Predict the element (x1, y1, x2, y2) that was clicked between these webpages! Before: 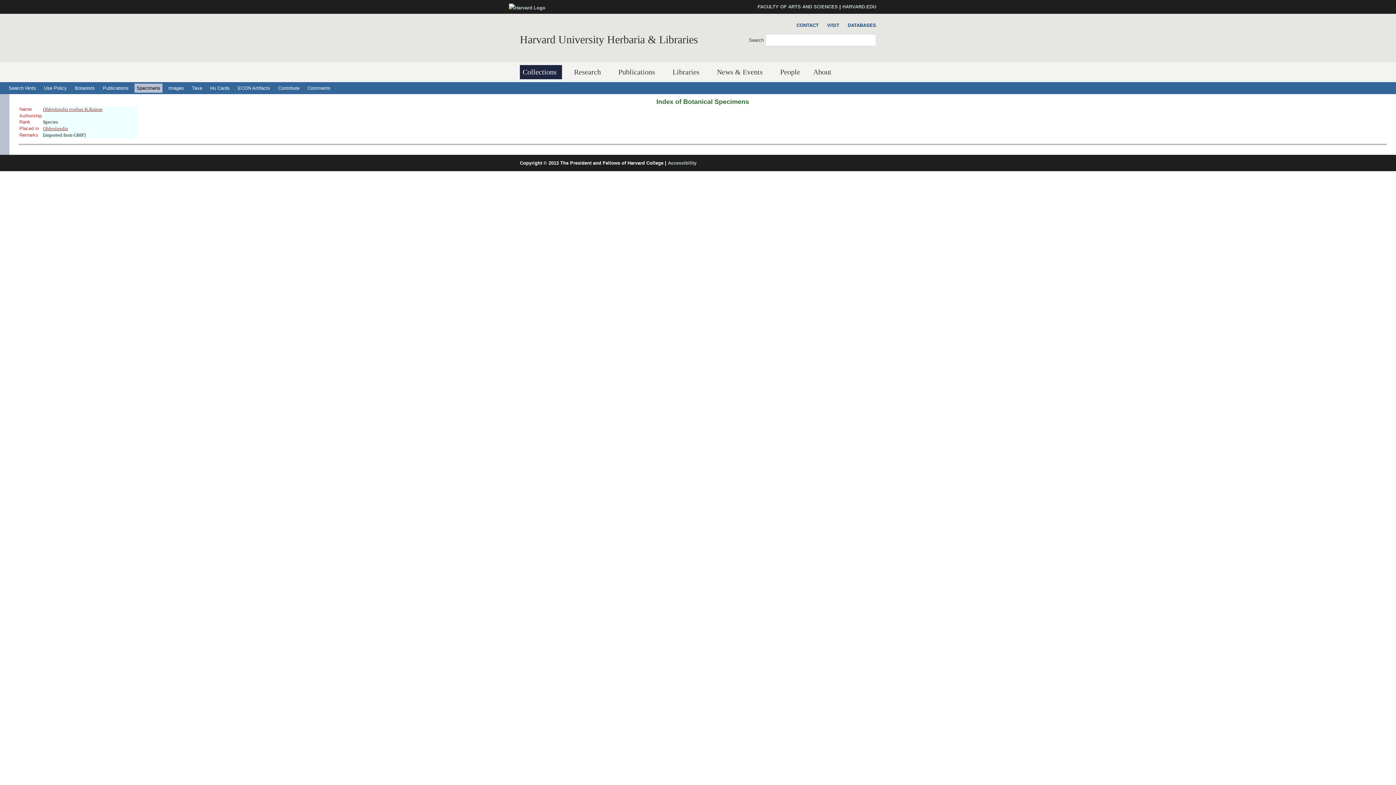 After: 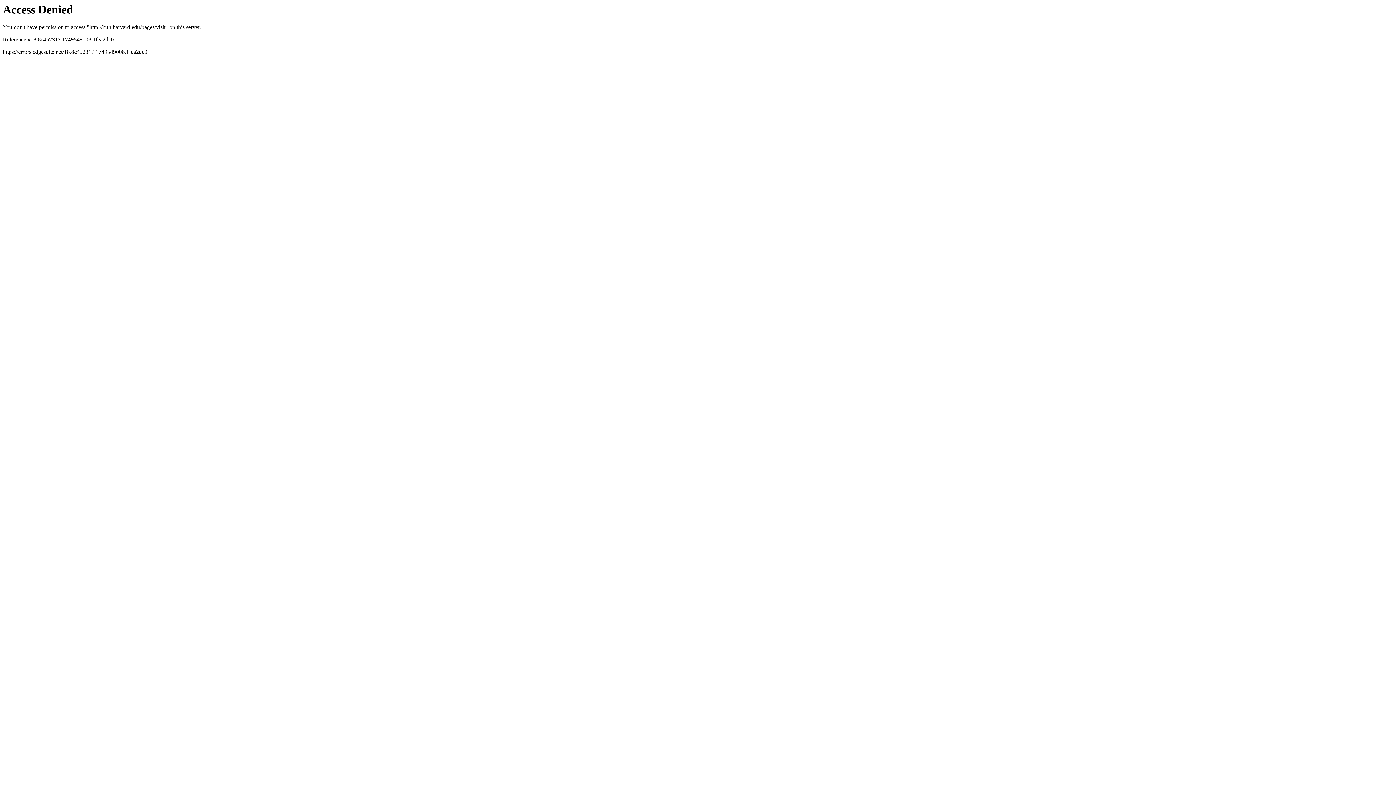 Action: label: VISIT bbox: (823, 21, 839, 29)